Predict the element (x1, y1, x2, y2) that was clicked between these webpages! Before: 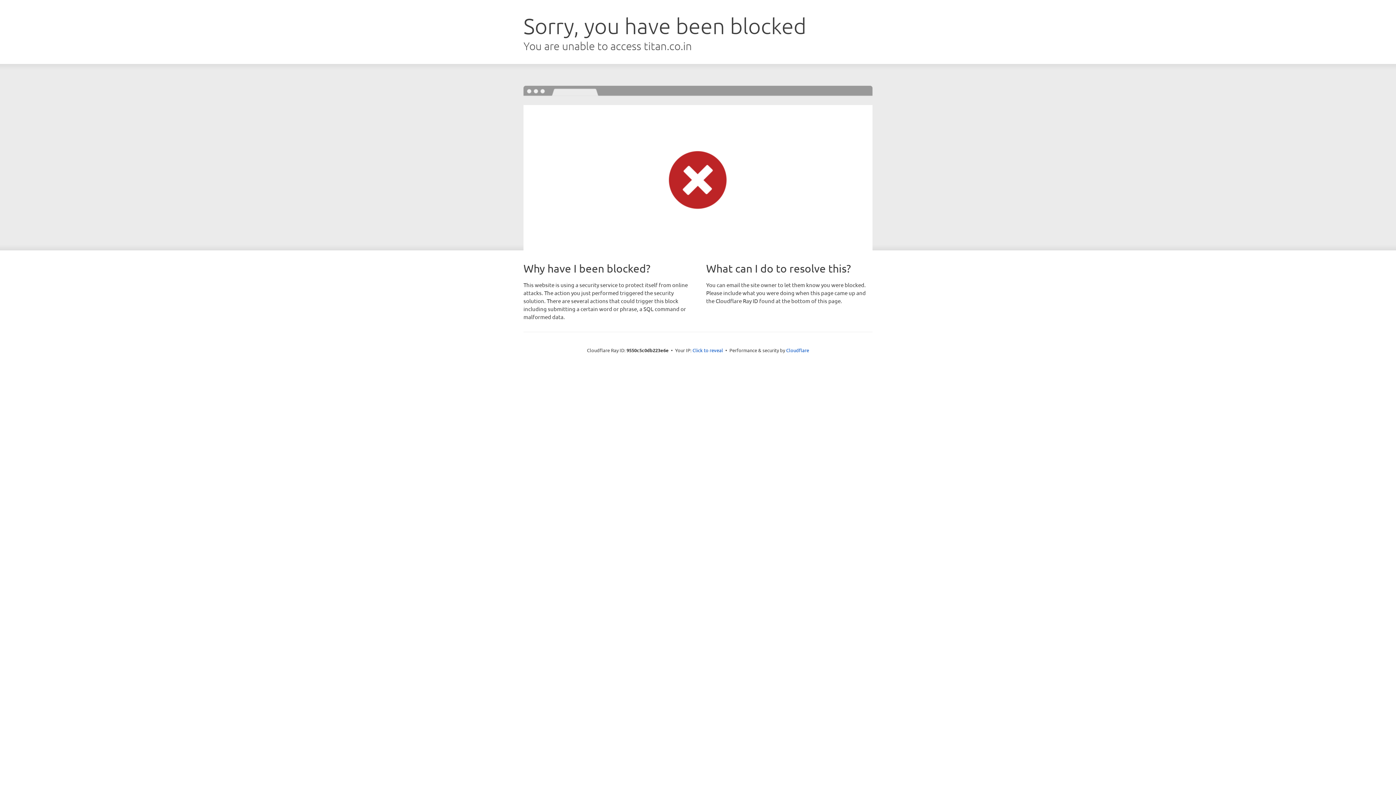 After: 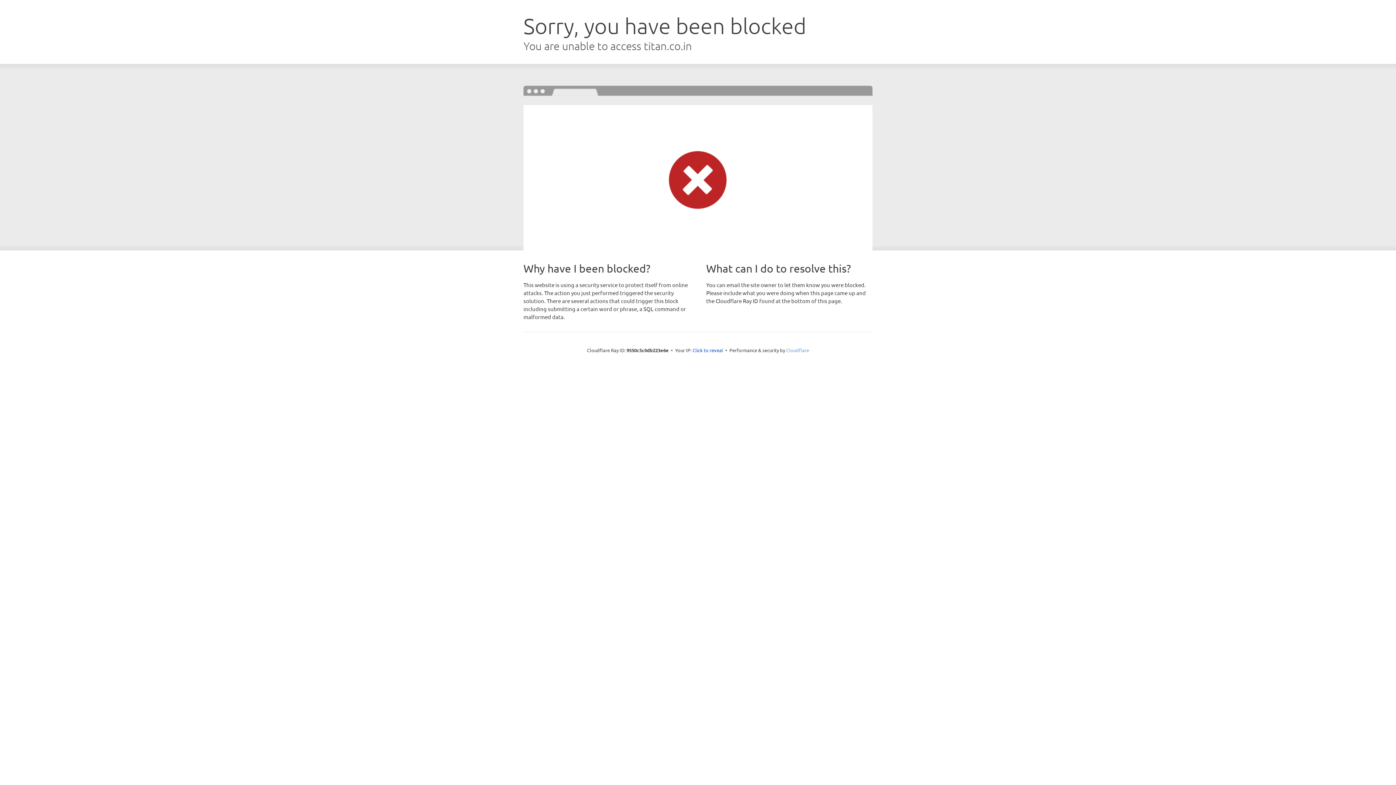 Action: label: Cloudflare bbox: (786, 347, 809, 353)